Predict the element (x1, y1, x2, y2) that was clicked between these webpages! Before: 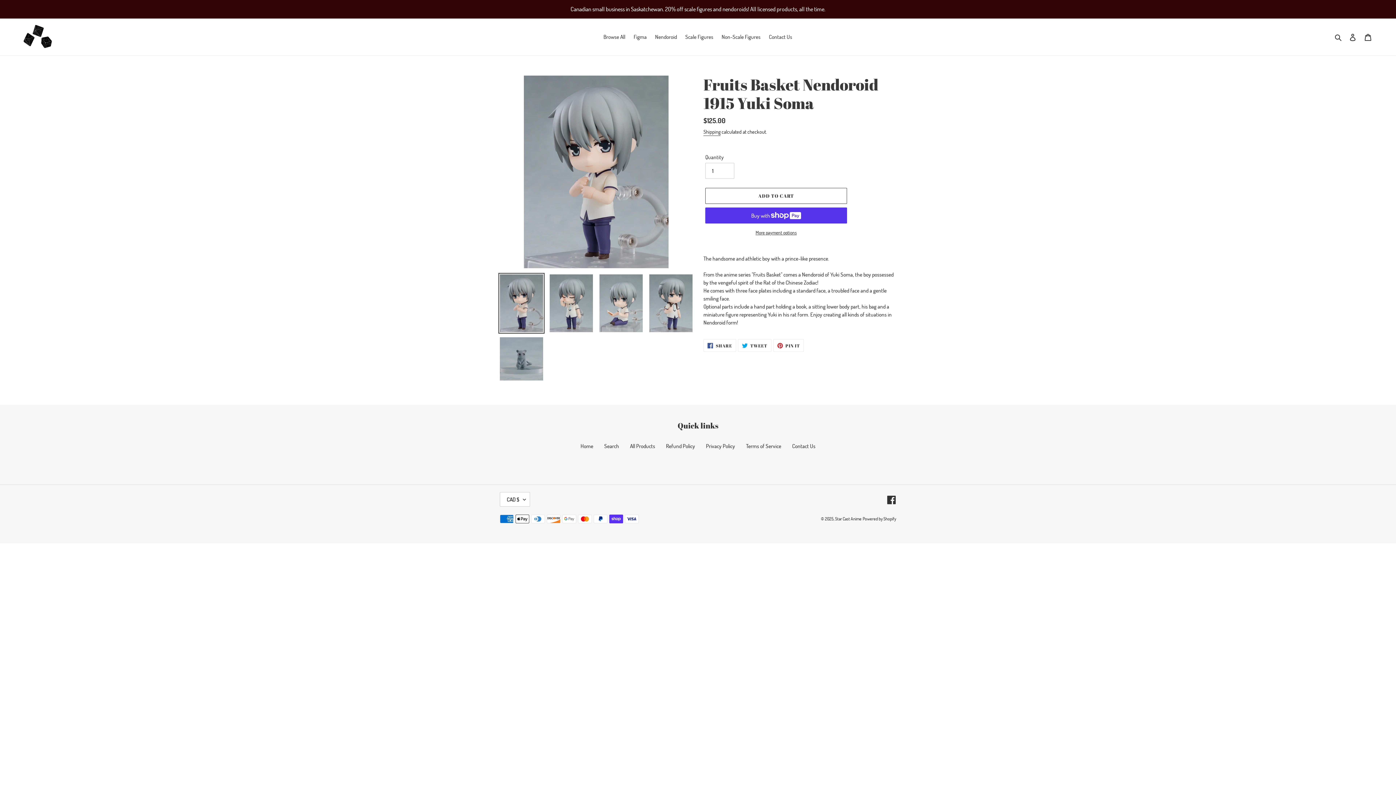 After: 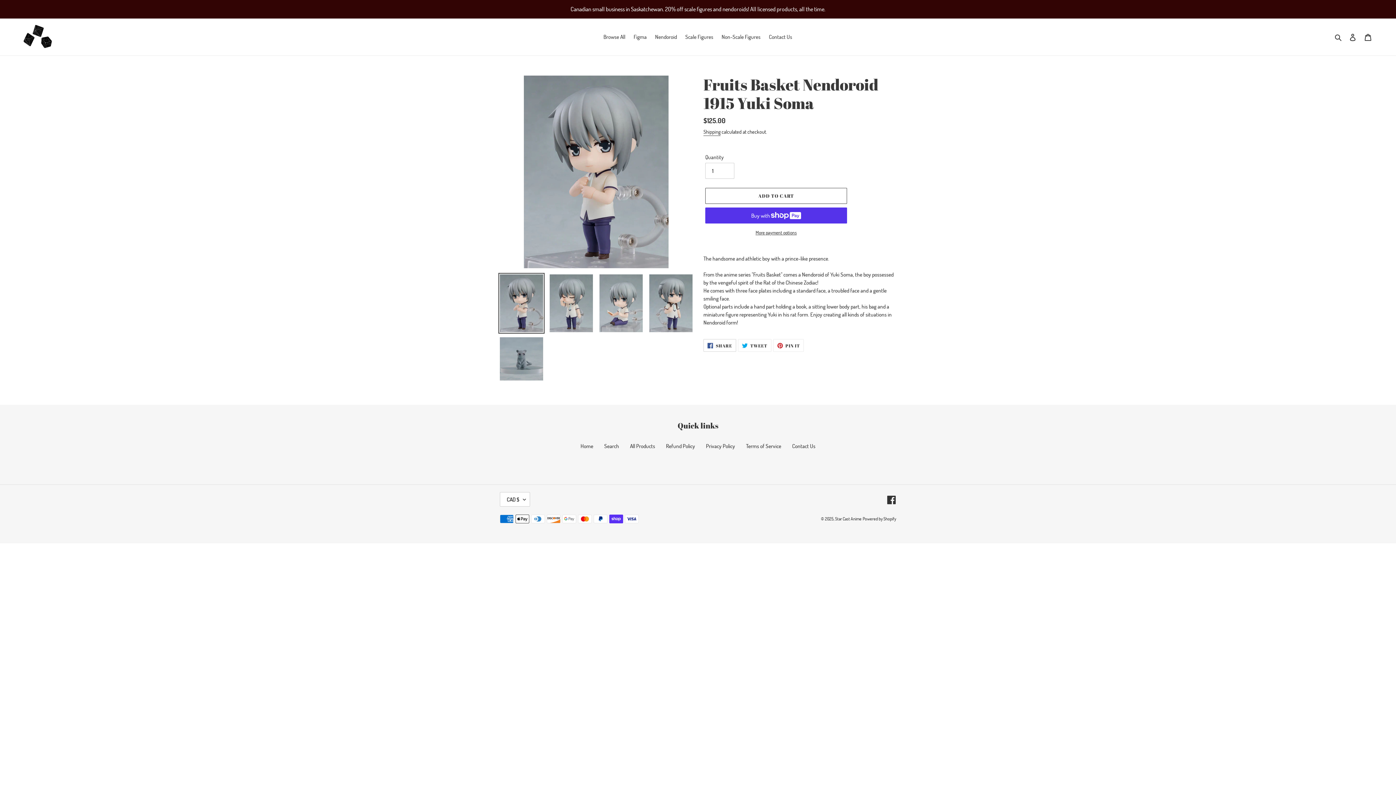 Action: bbox: (703, 339, 736, 351) label:  SHARE
SHARE ON FACEBOOK